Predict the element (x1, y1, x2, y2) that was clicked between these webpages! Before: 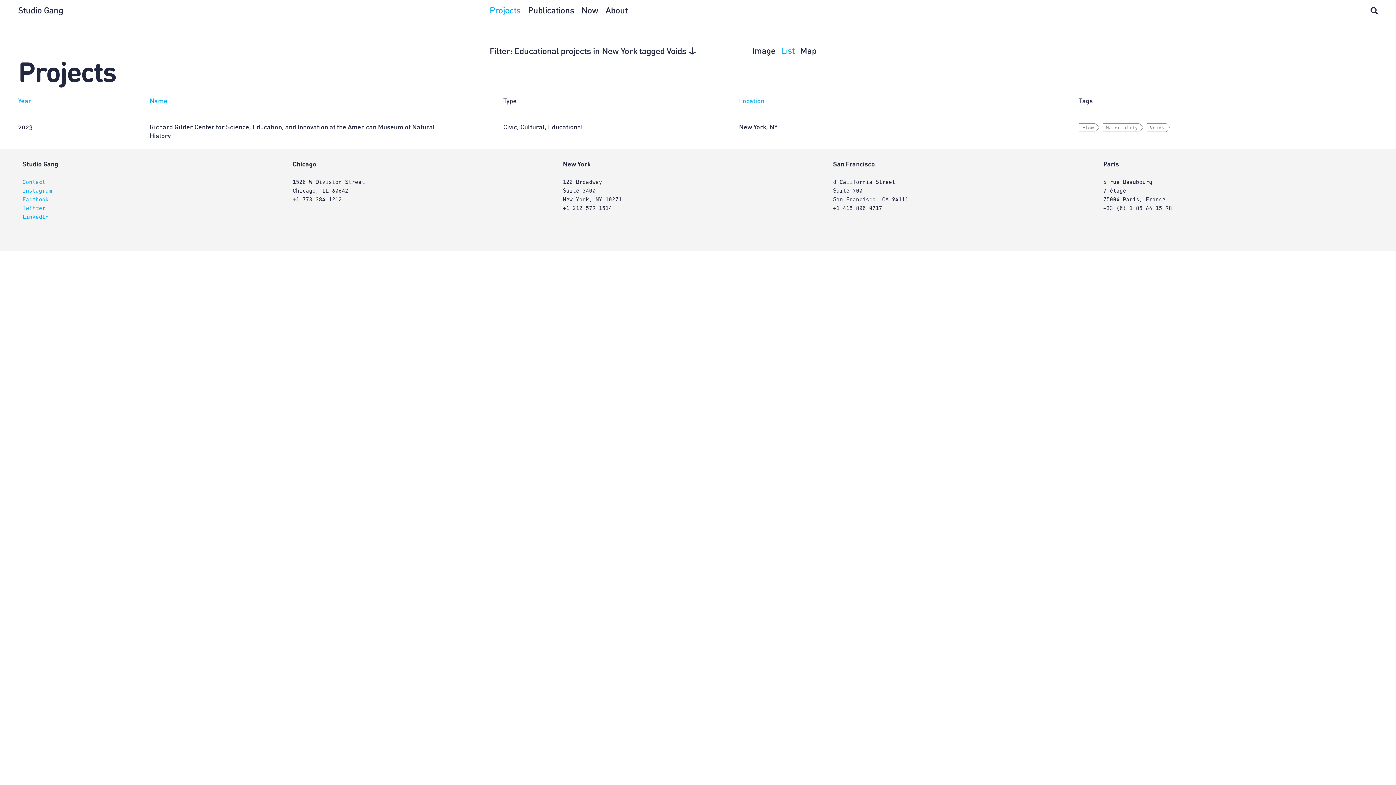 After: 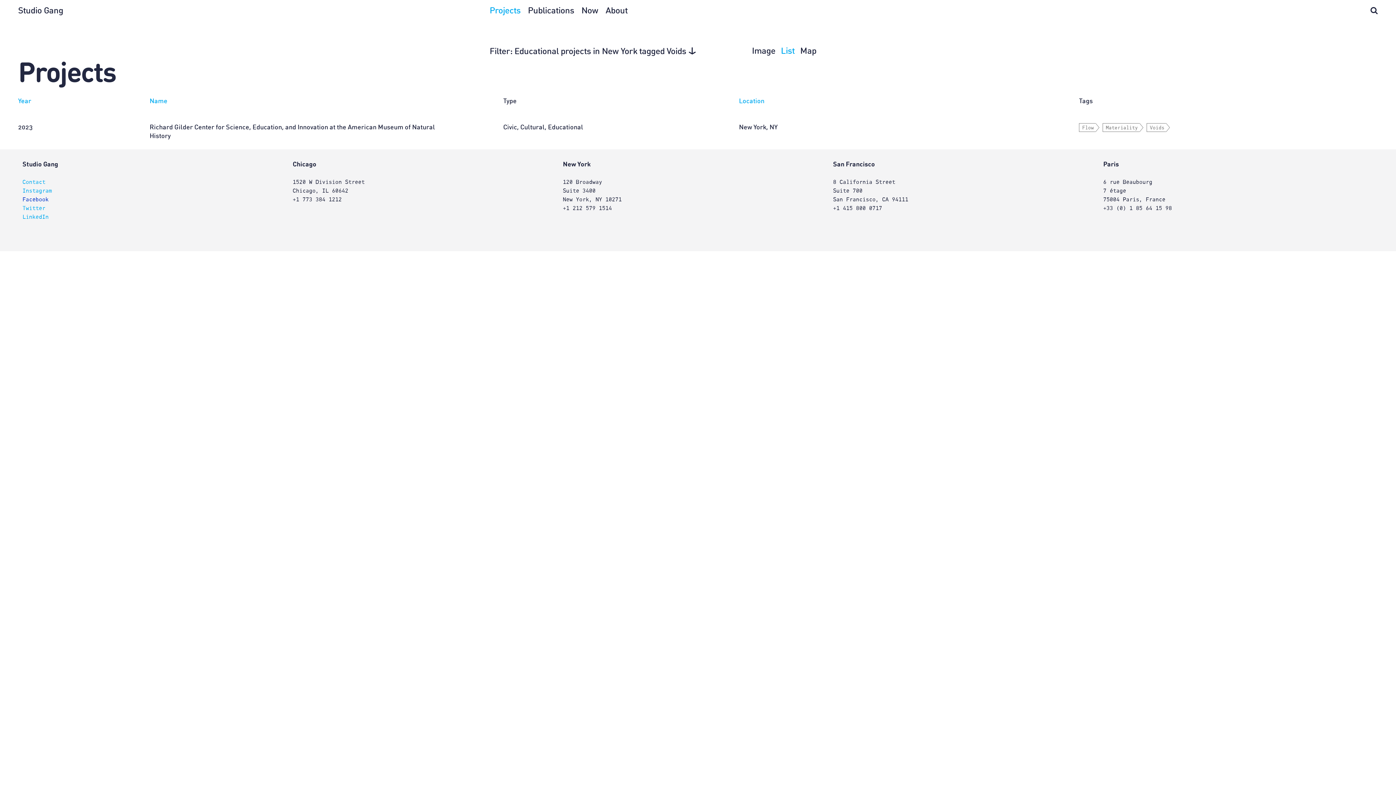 Action: label: Facebook bbox: (22, 196, 48, 202)